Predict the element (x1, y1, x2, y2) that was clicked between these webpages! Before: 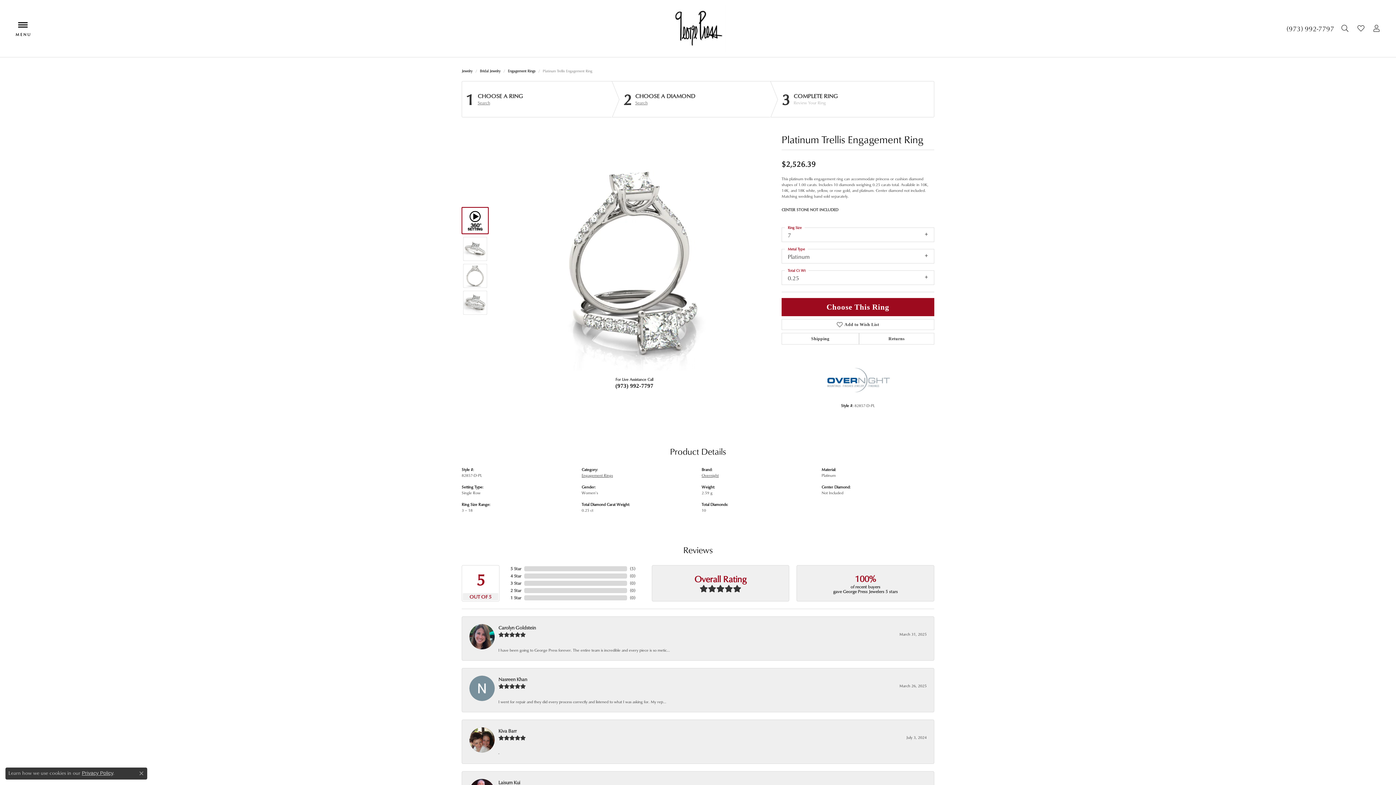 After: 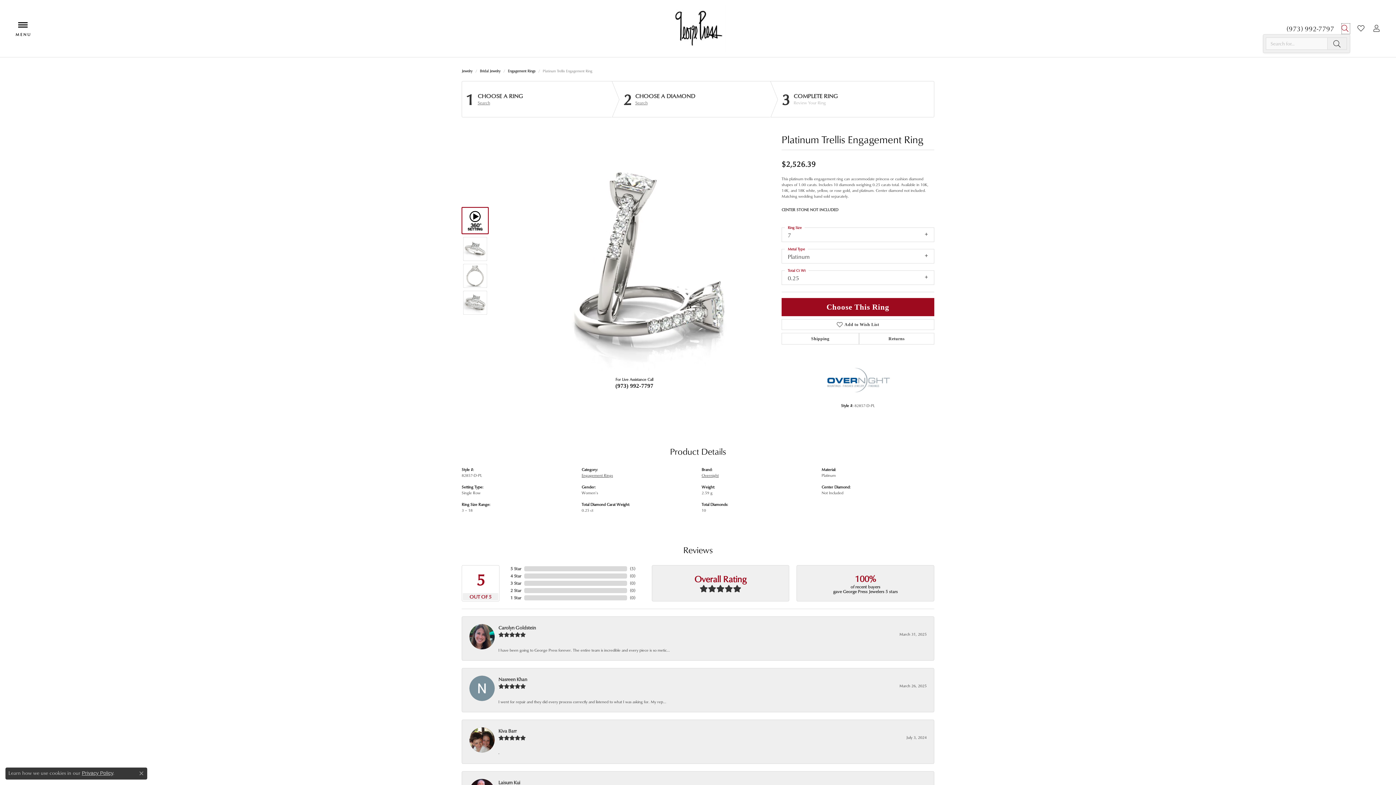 Action: label: Toggle Search Menu bbox: (1341, 23, 1350, 34)